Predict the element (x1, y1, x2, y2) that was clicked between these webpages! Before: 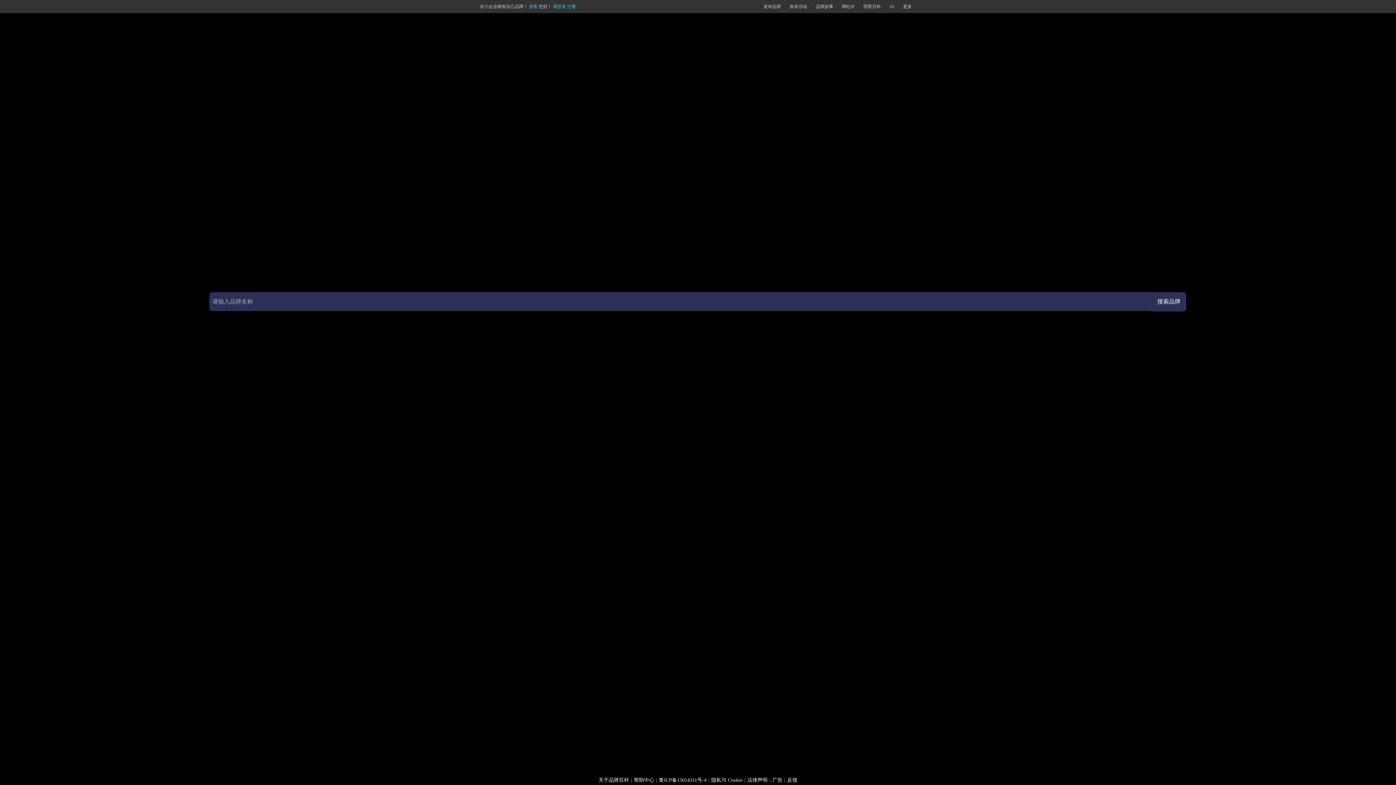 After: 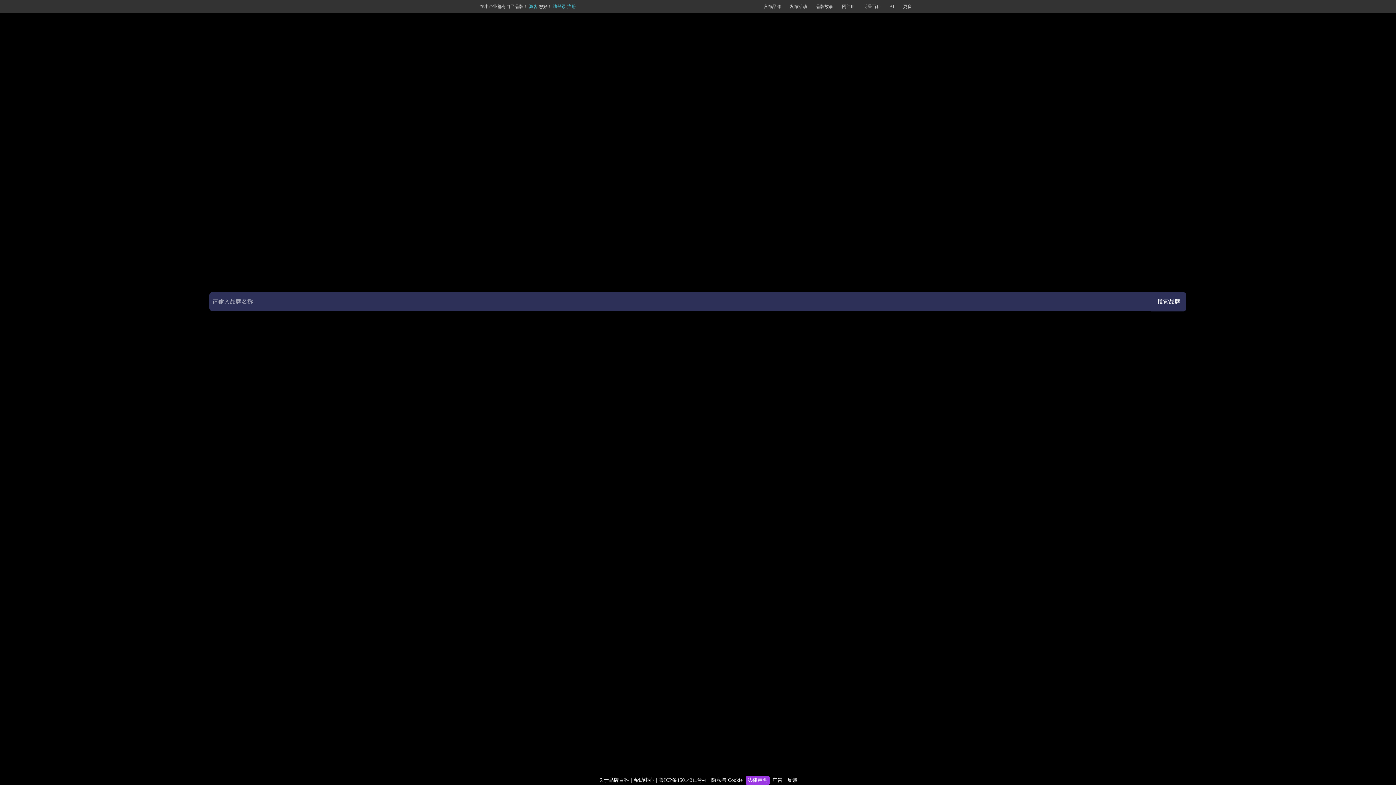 Action: bbox: (745, 776, 769, 785) label: 法律声明